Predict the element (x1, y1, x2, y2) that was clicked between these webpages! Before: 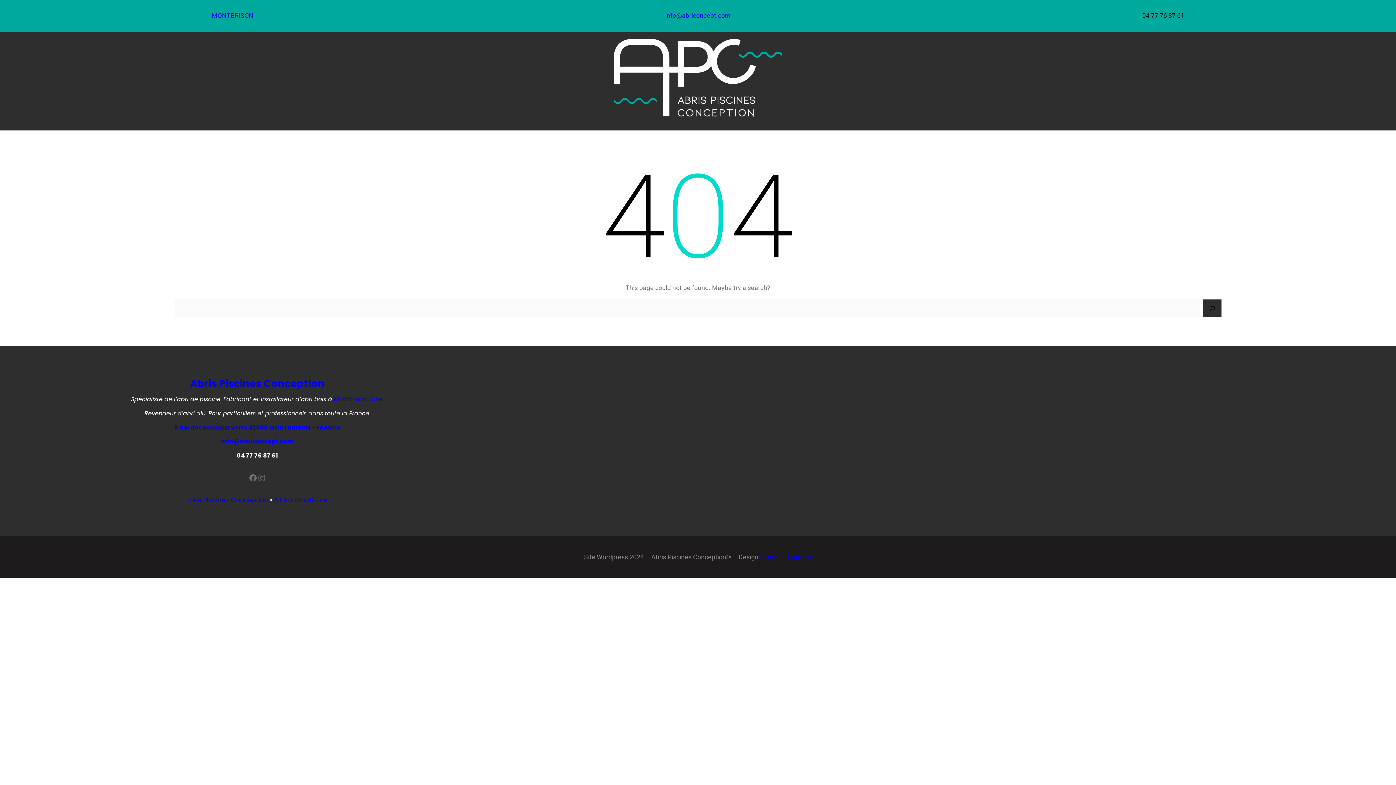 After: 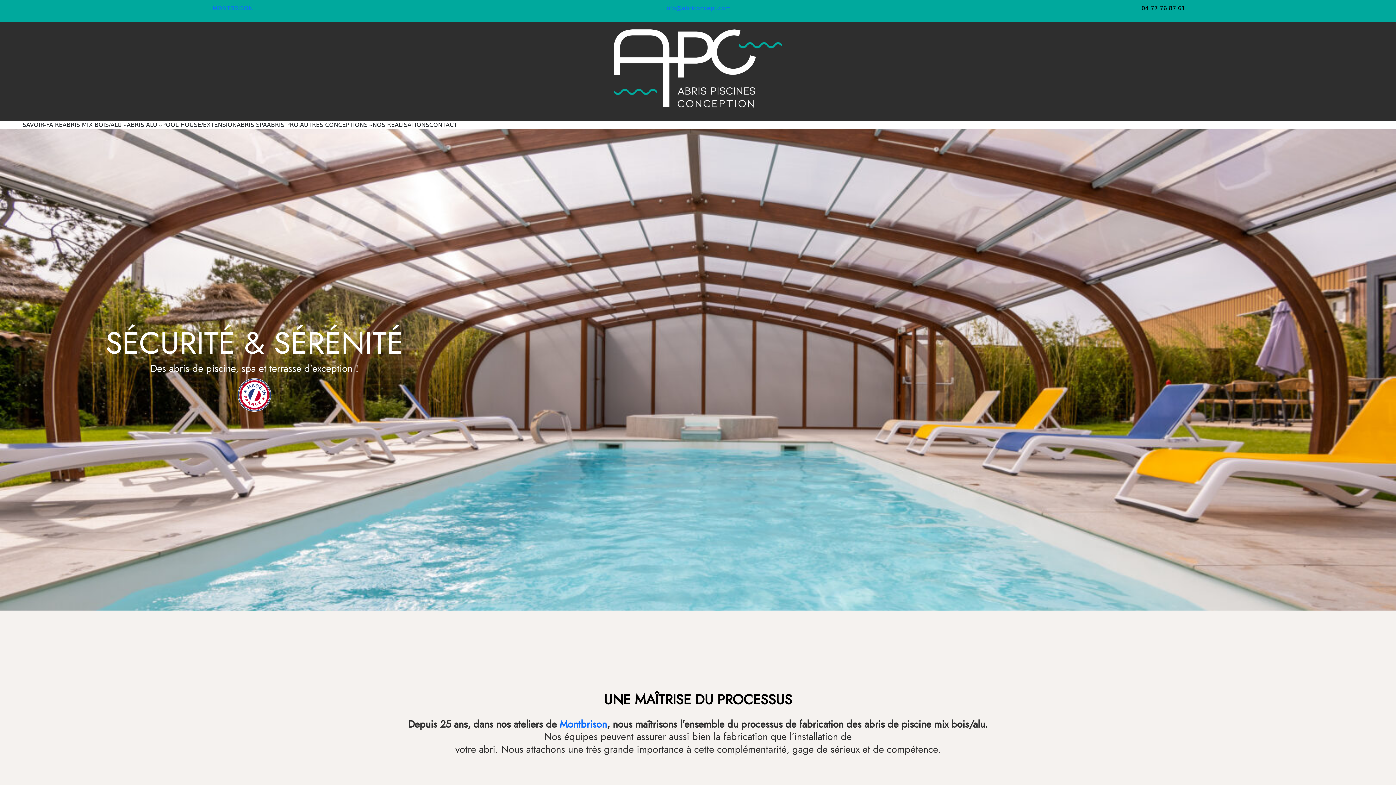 Action: bbox: (190, 376, 324, 392) label: Abris Piscines Conception